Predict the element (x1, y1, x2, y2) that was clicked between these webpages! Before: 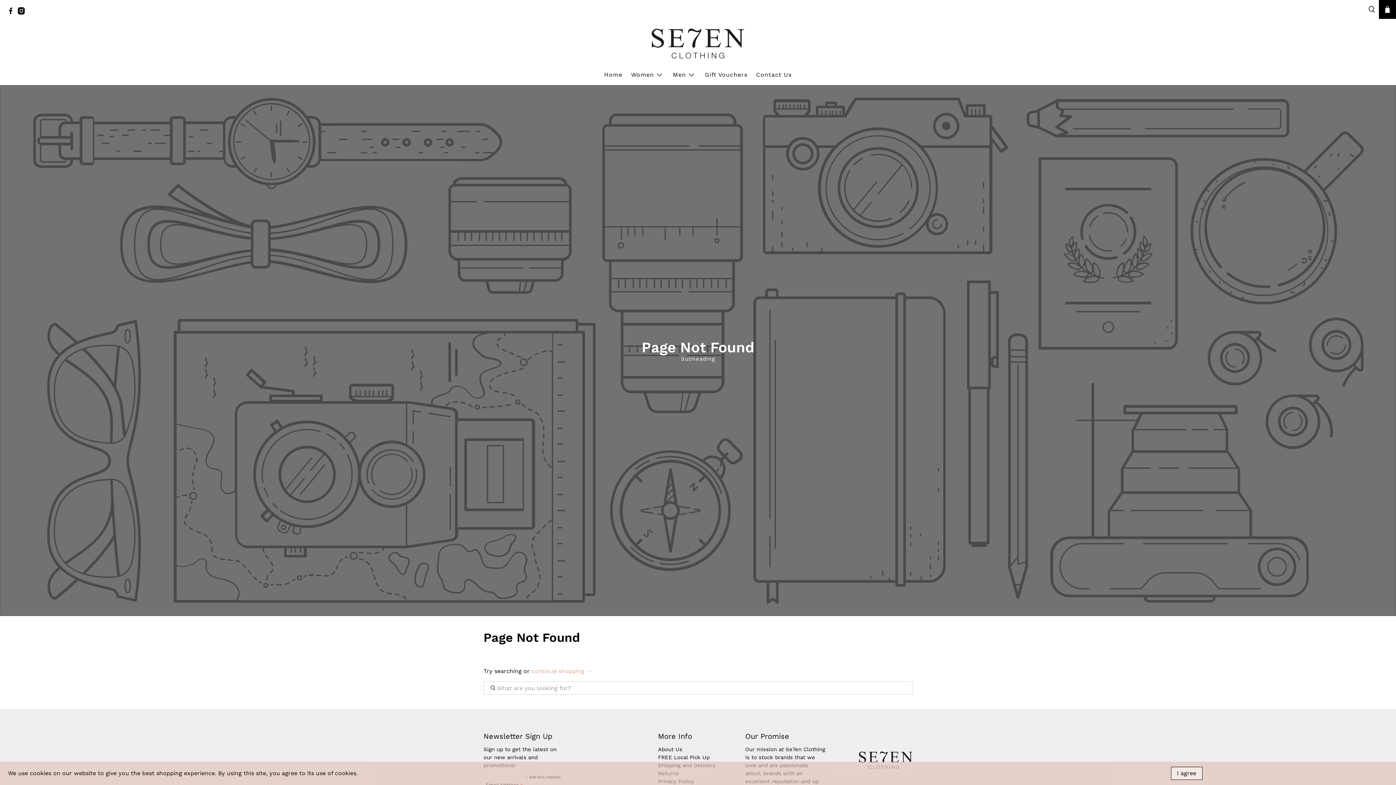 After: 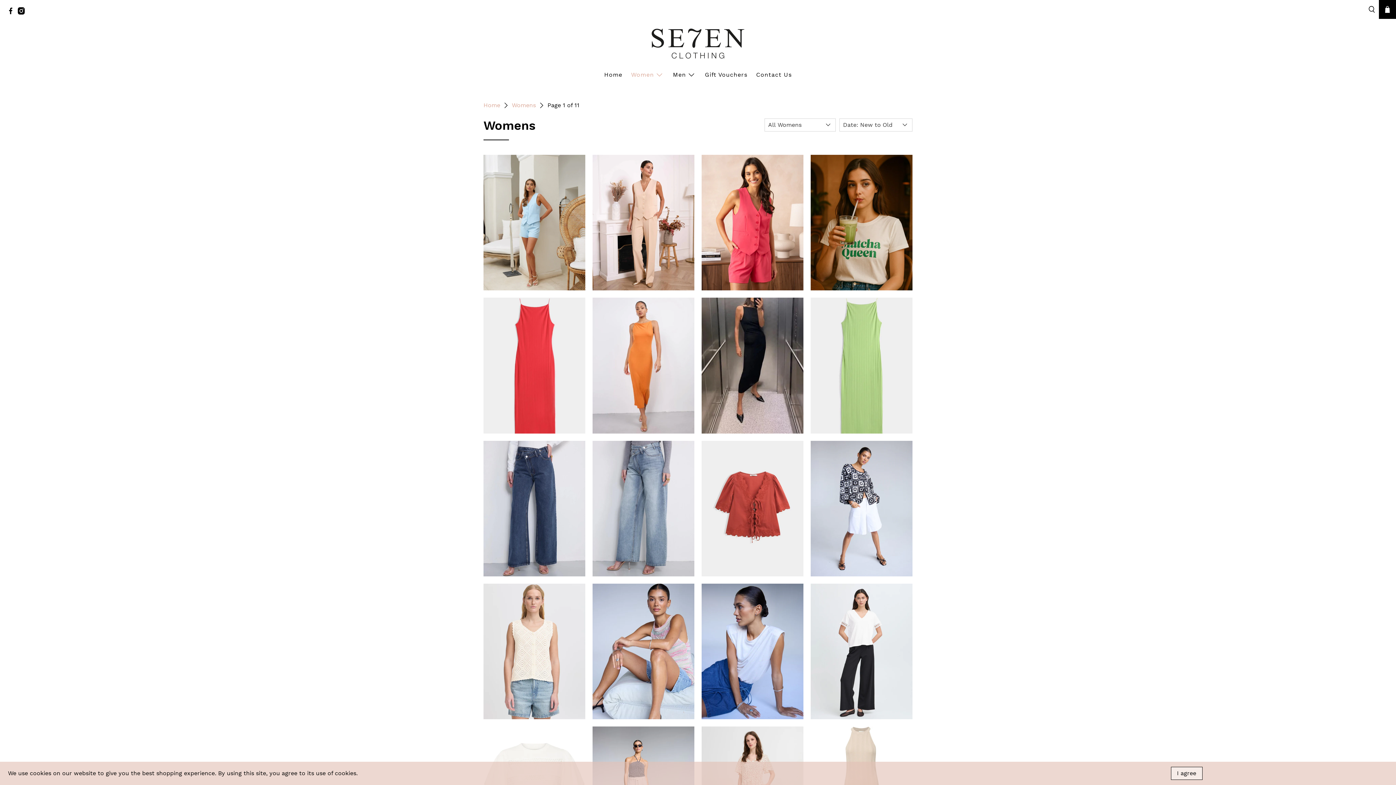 Action: label: Women bbox: (626, 64, 668, 85)